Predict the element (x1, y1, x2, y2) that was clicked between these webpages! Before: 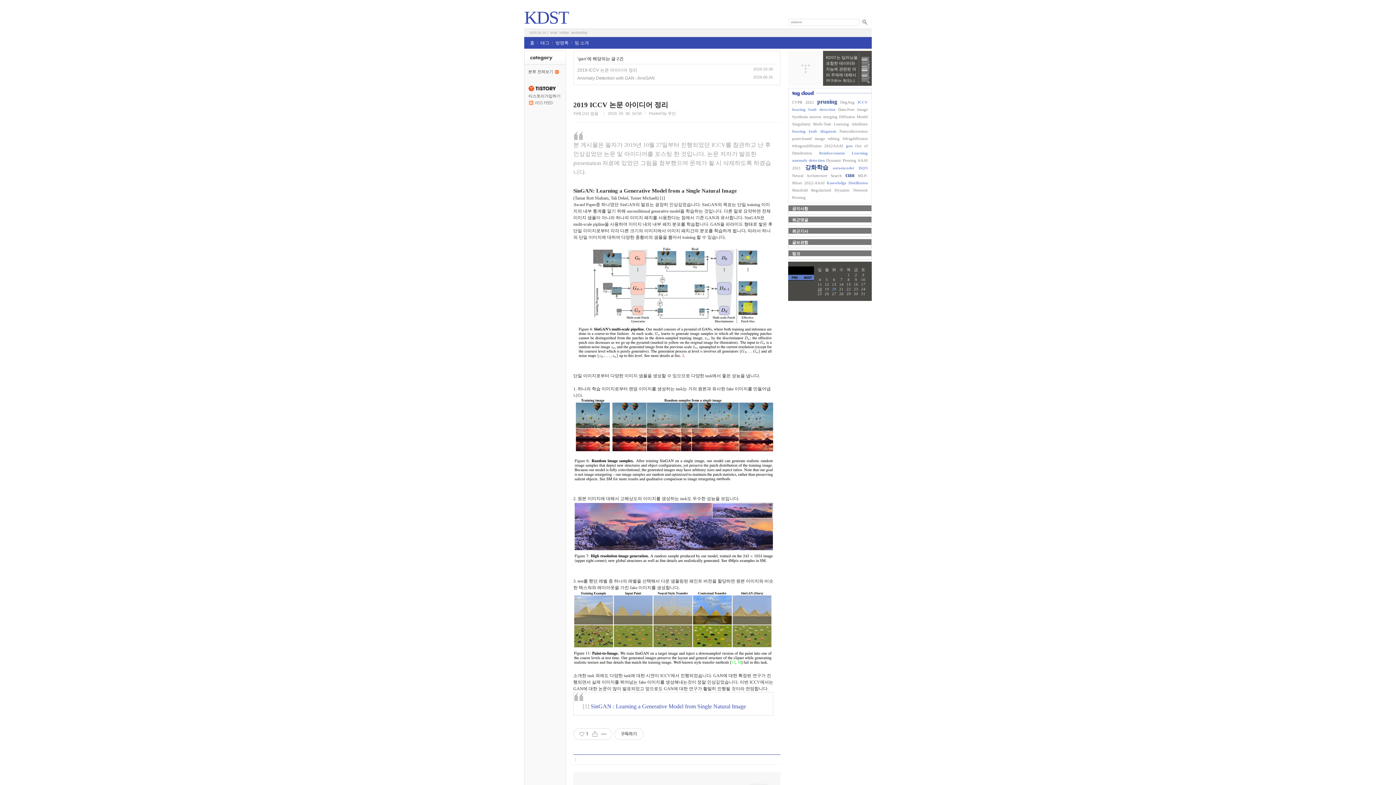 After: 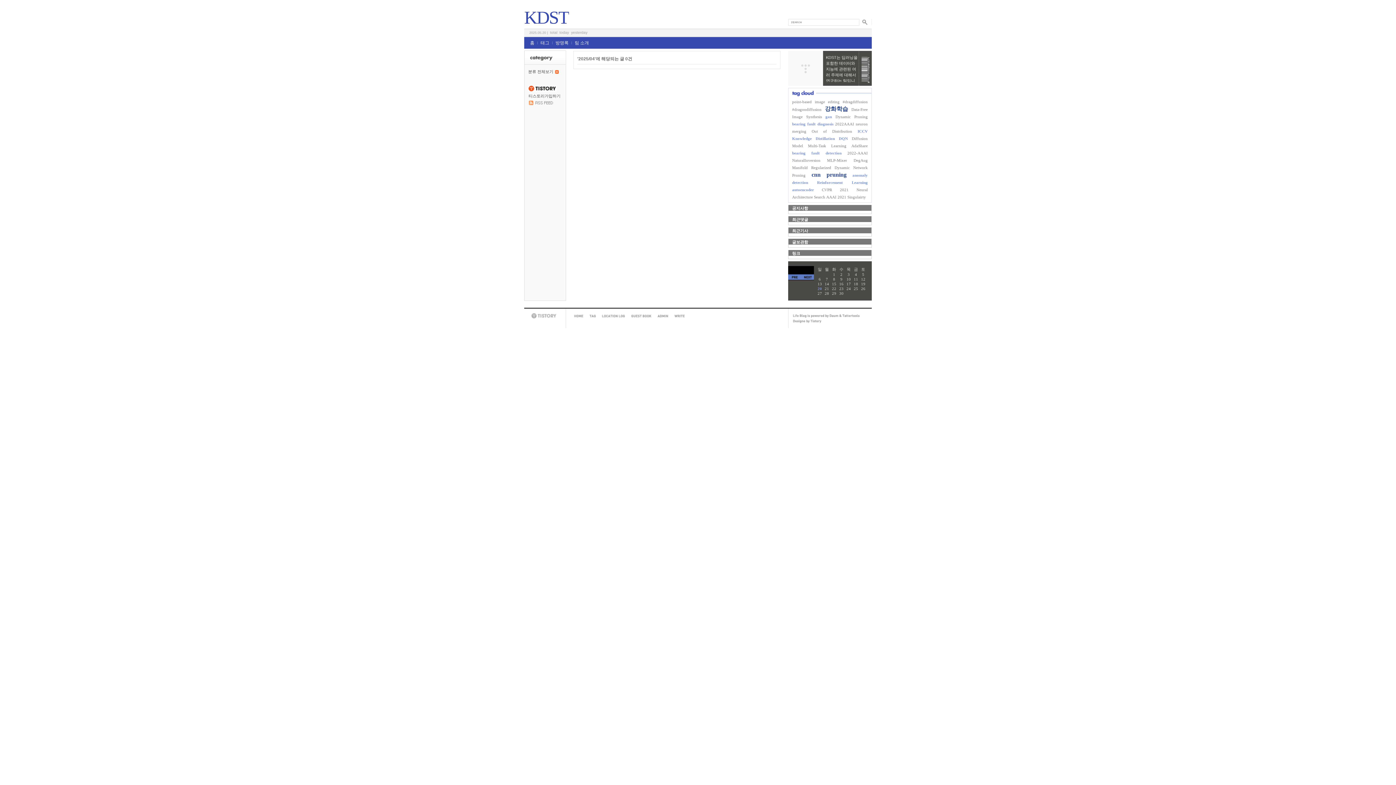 Action: bbox: (788, 274, 801, 280) label:  